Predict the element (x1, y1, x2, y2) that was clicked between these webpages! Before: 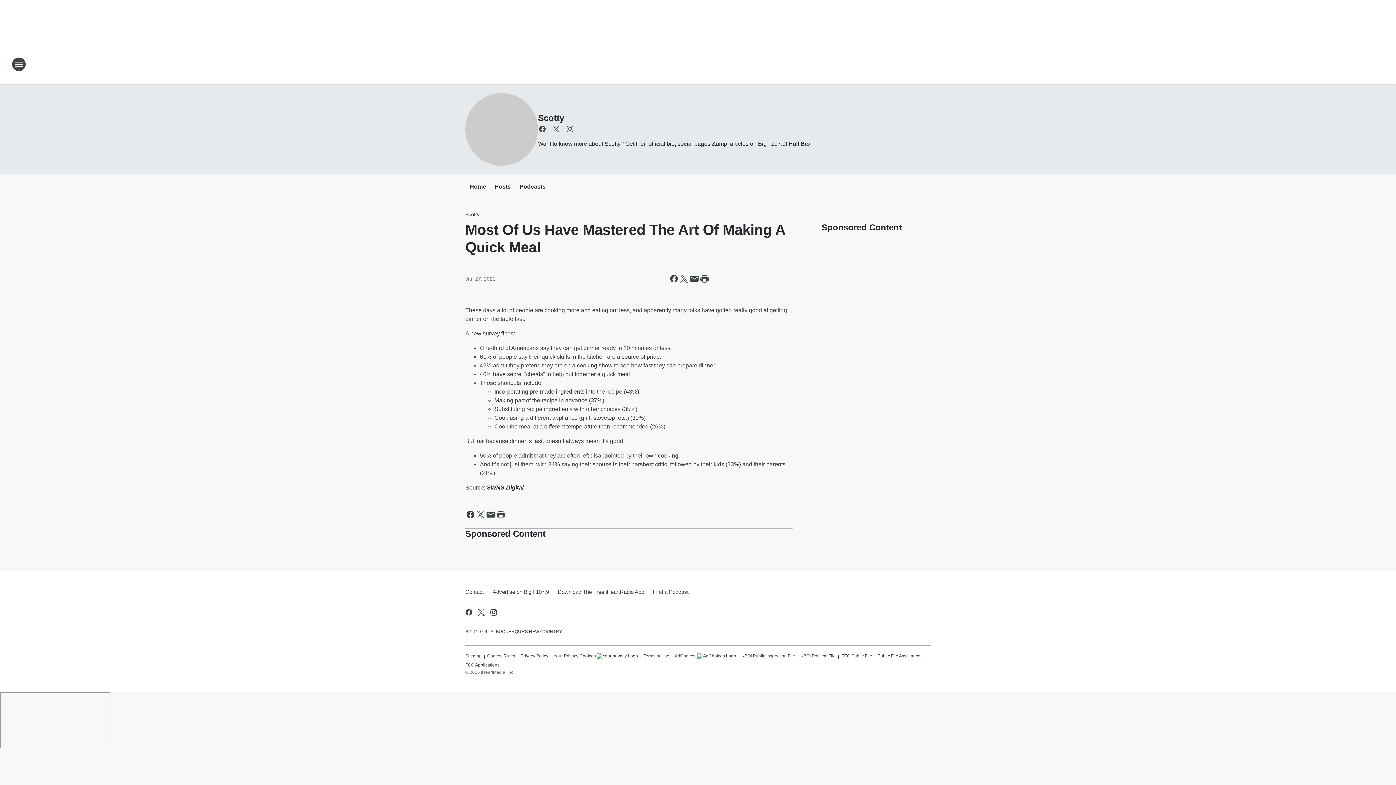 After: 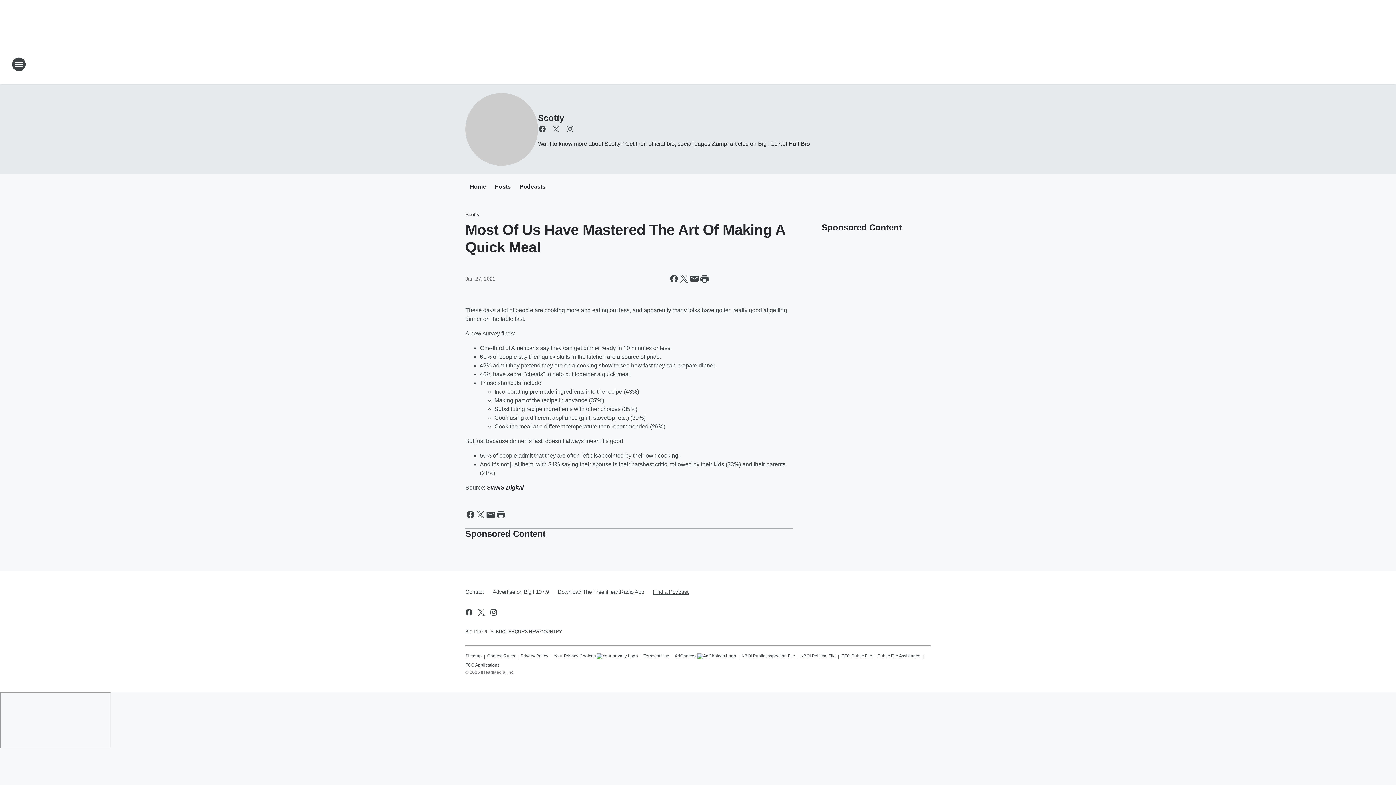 Action: label: Find a Podcast bbox: (648, 582, 688, 601)